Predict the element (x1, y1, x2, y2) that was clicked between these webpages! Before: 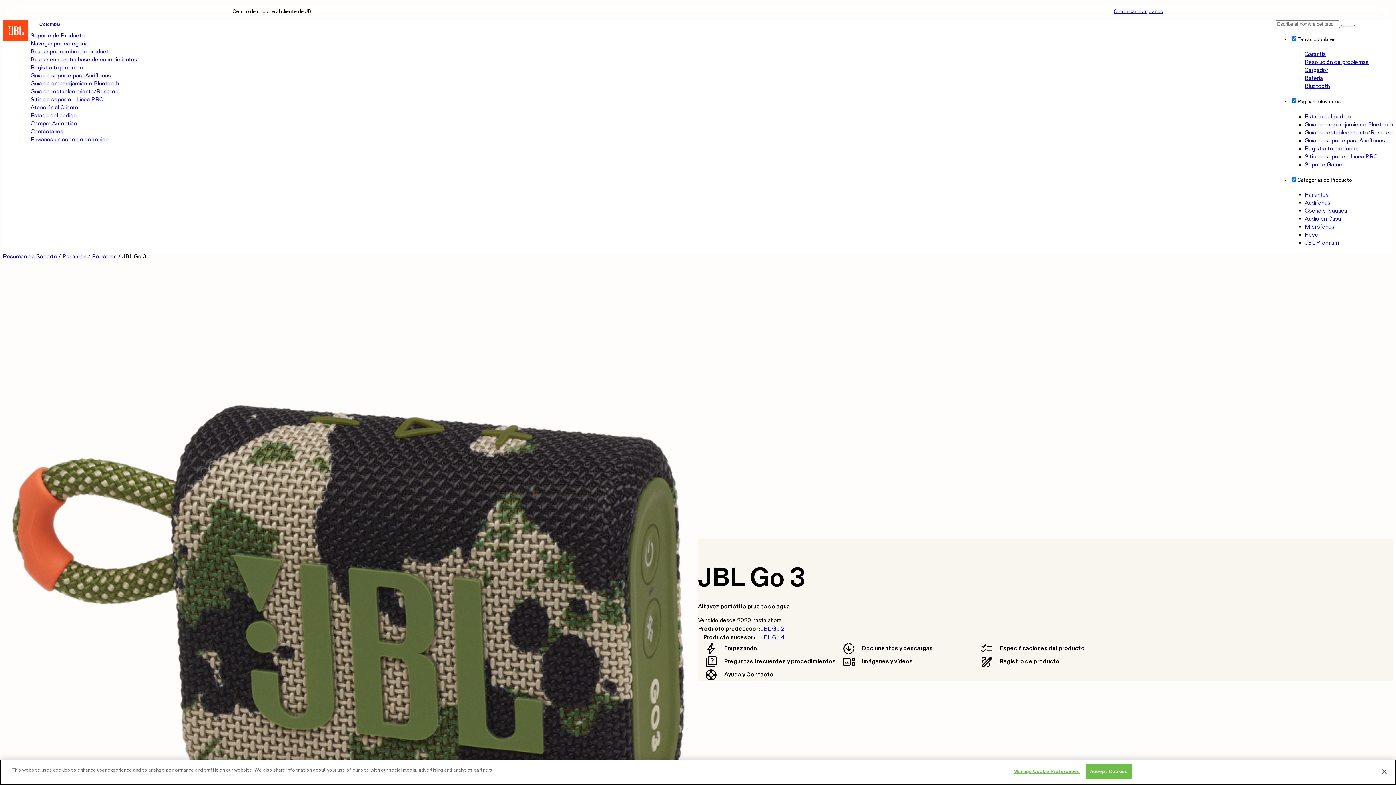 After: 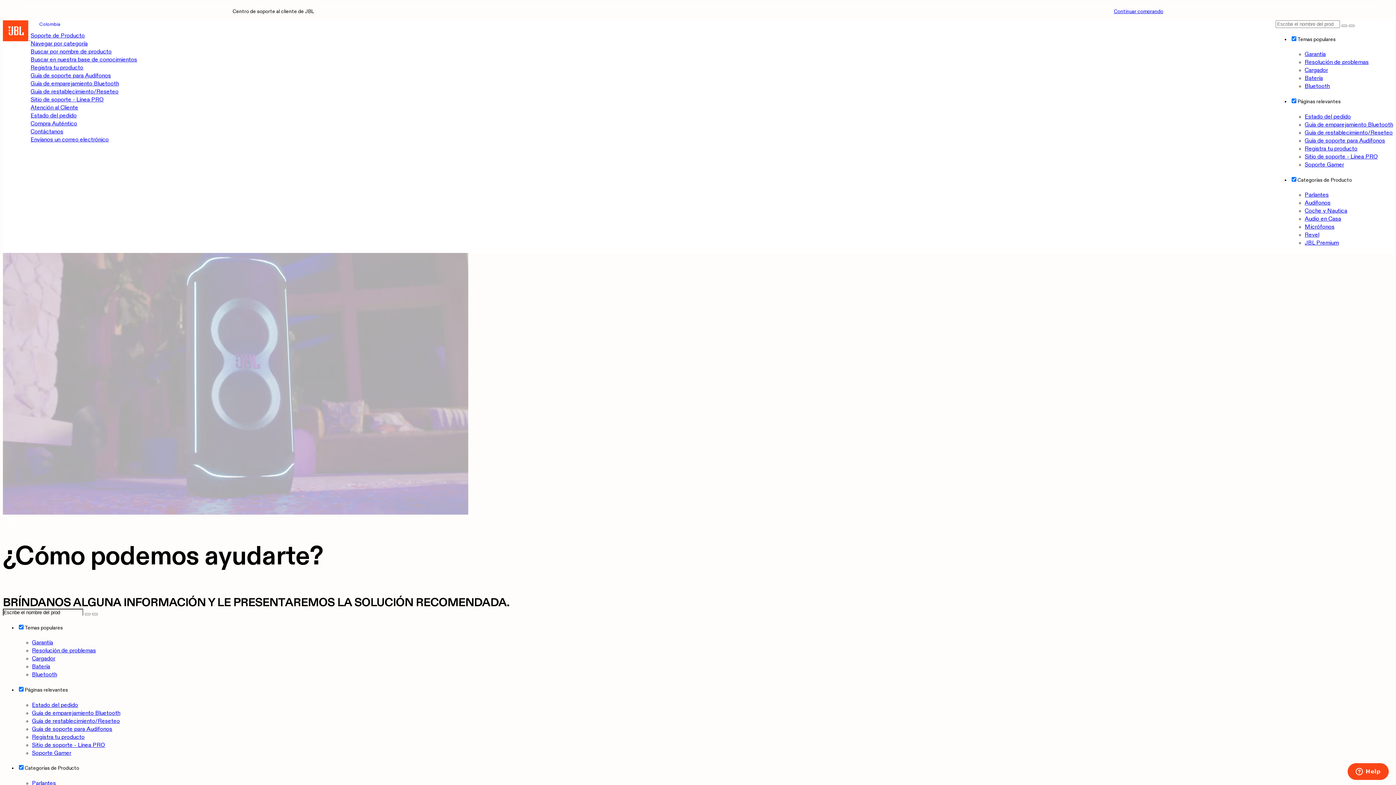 Action: bbox: (30, 33, 84, 38) label: Soporte de Producto